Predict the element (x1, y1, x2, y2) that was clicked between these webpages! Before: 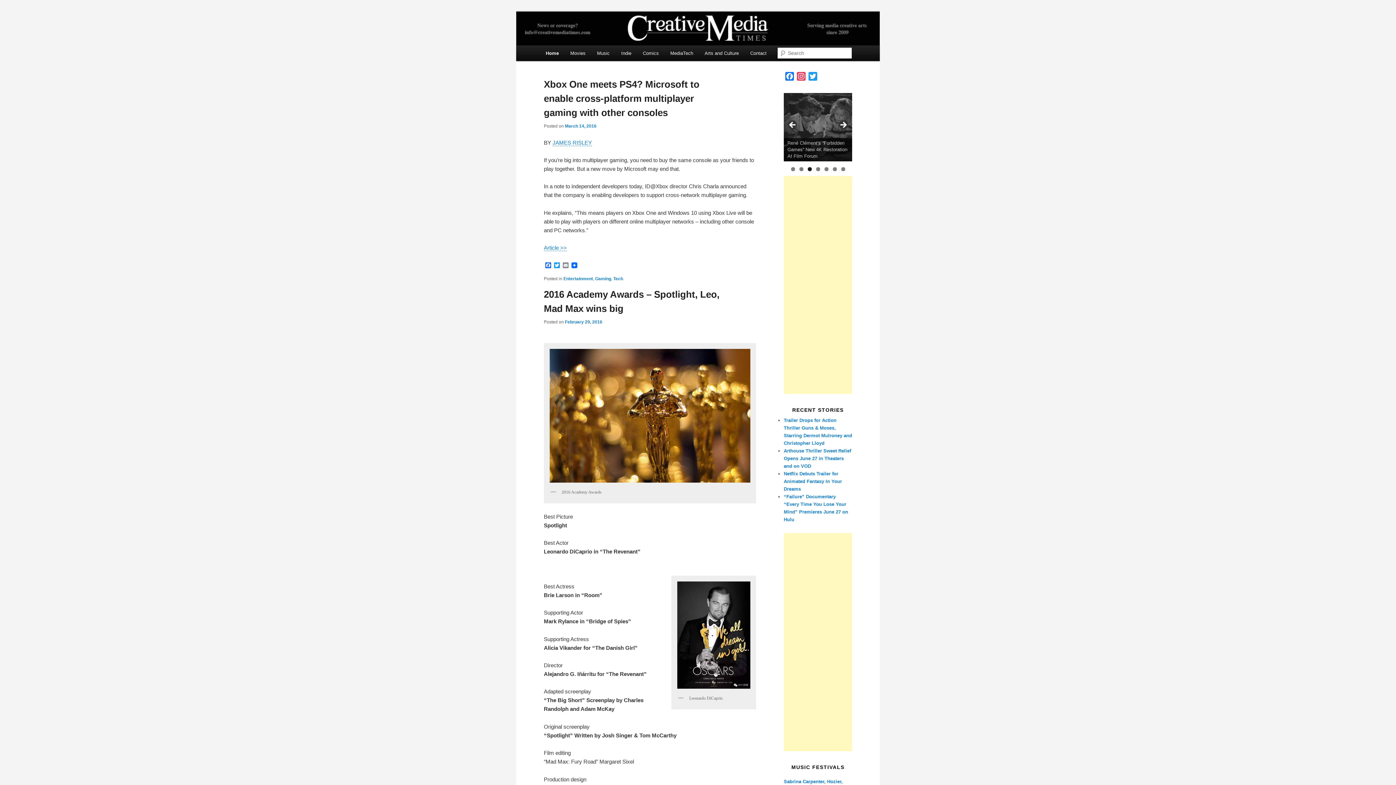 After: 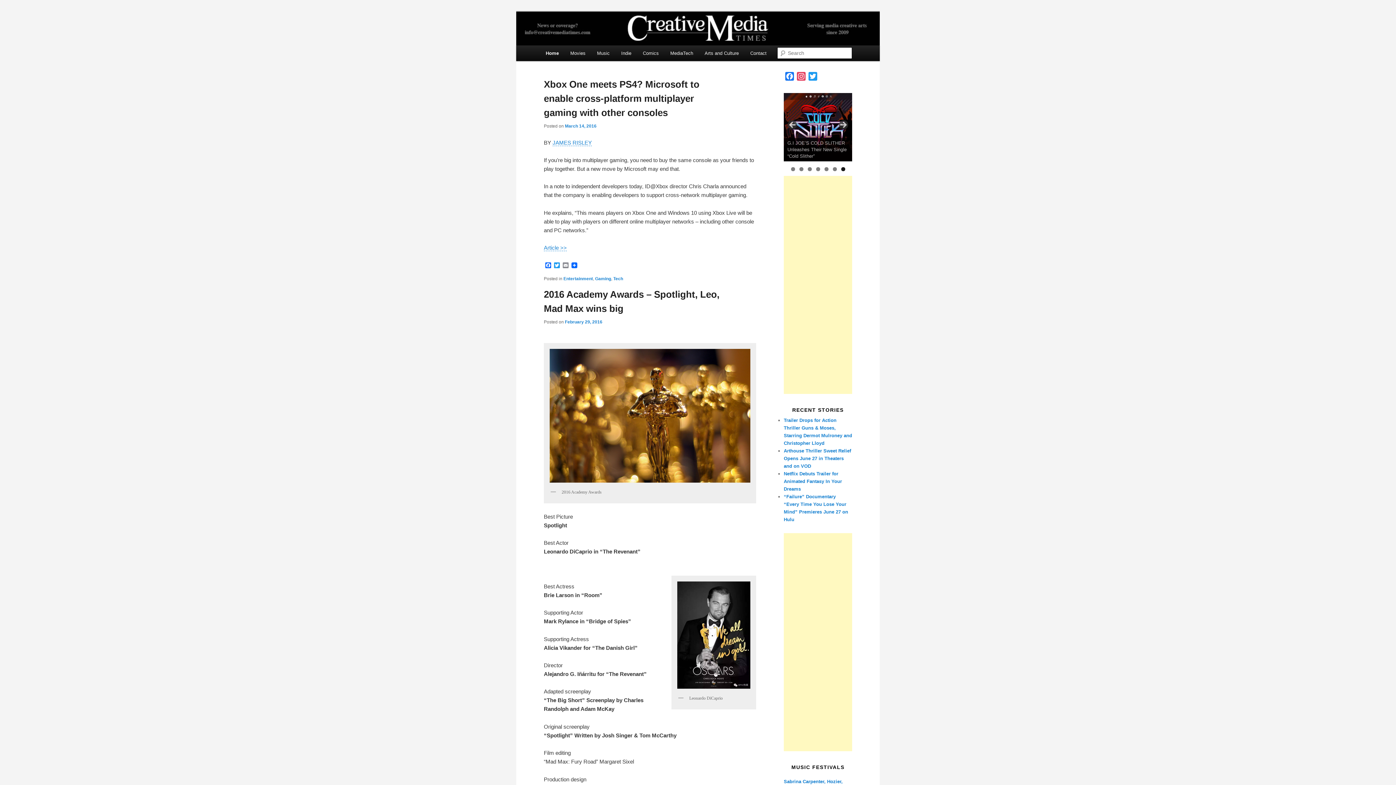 Action: label: 7 bbox: (841, 167, 845, 171)